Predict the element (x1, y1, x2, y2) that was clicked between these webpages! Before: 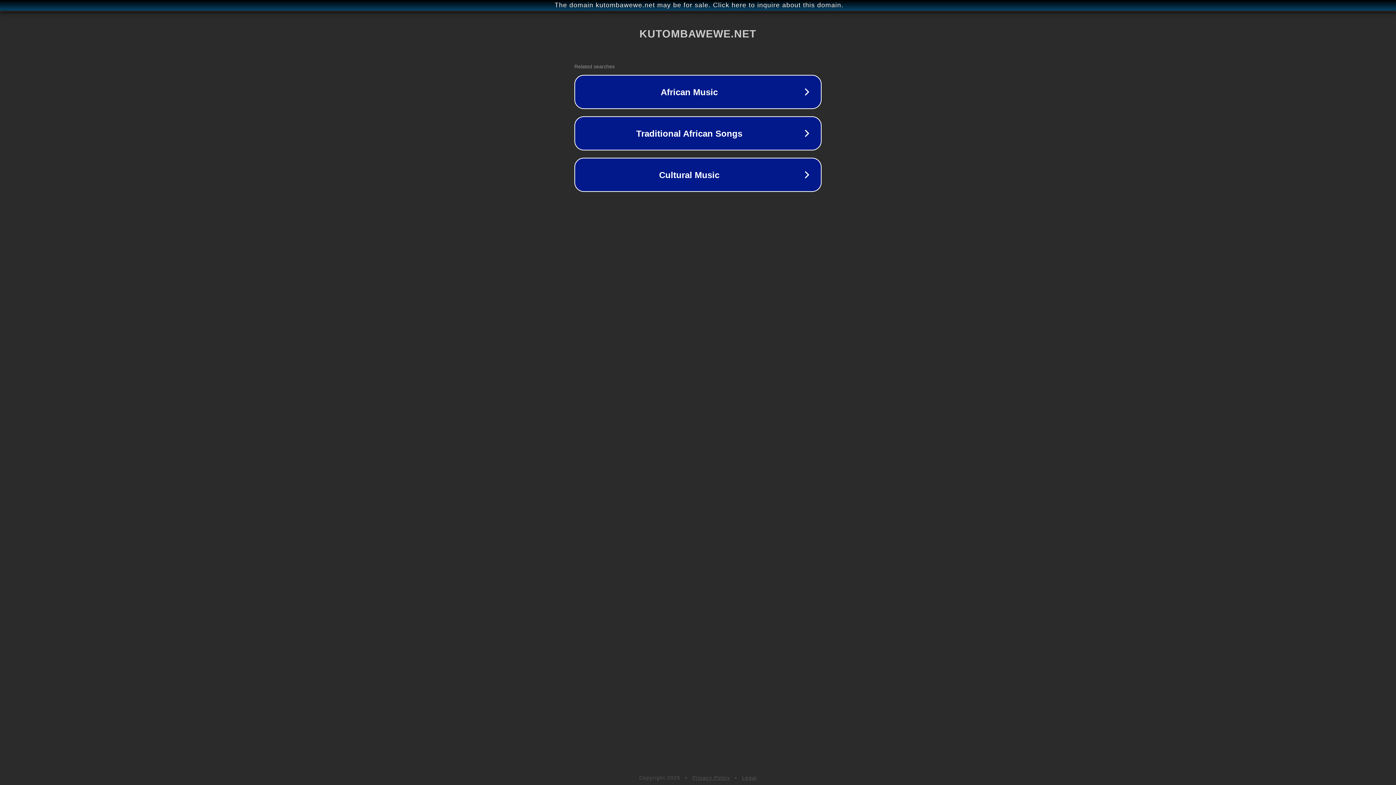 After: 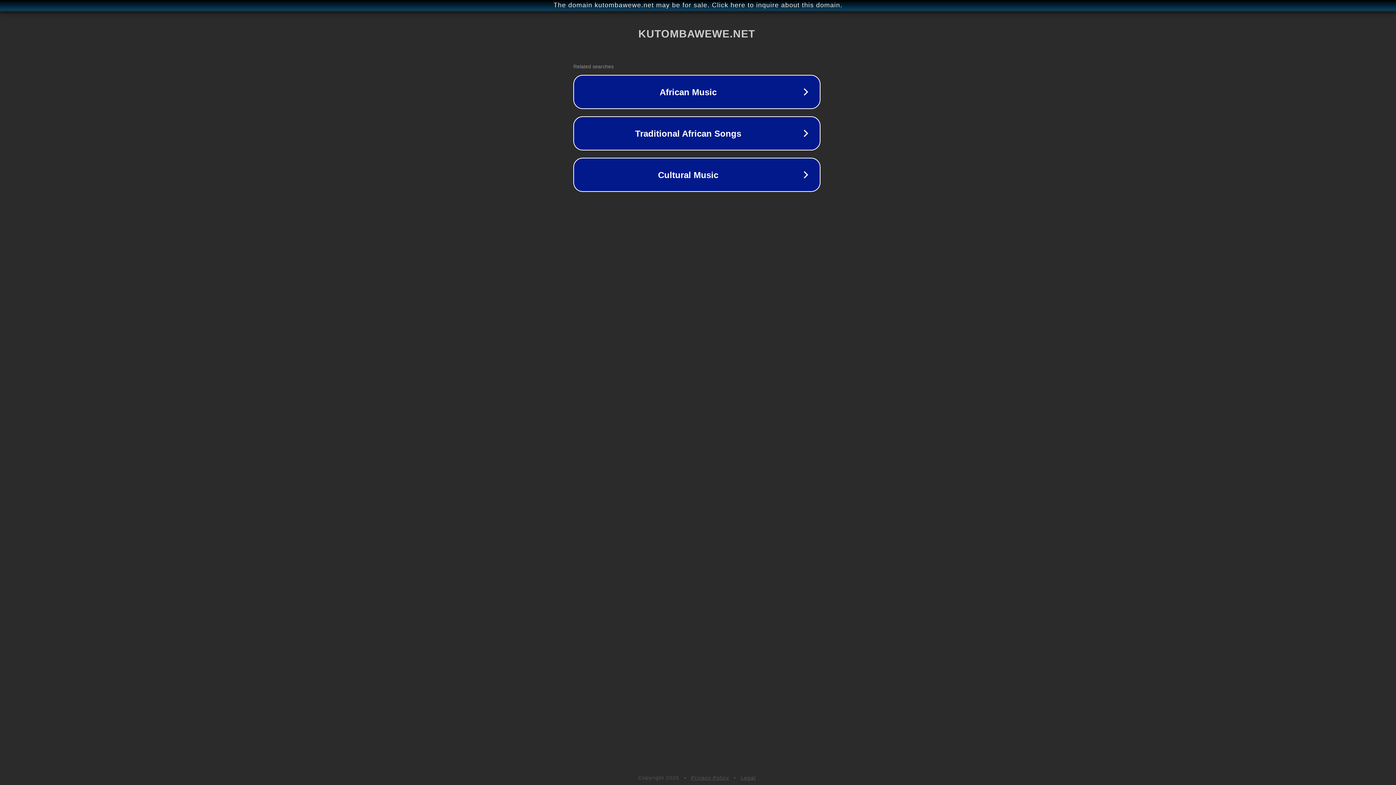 Action: label: The domain kutombawewe.net may be for sale. Click here to inquire about this domain. bbox: (1, 1, 1397, 9)